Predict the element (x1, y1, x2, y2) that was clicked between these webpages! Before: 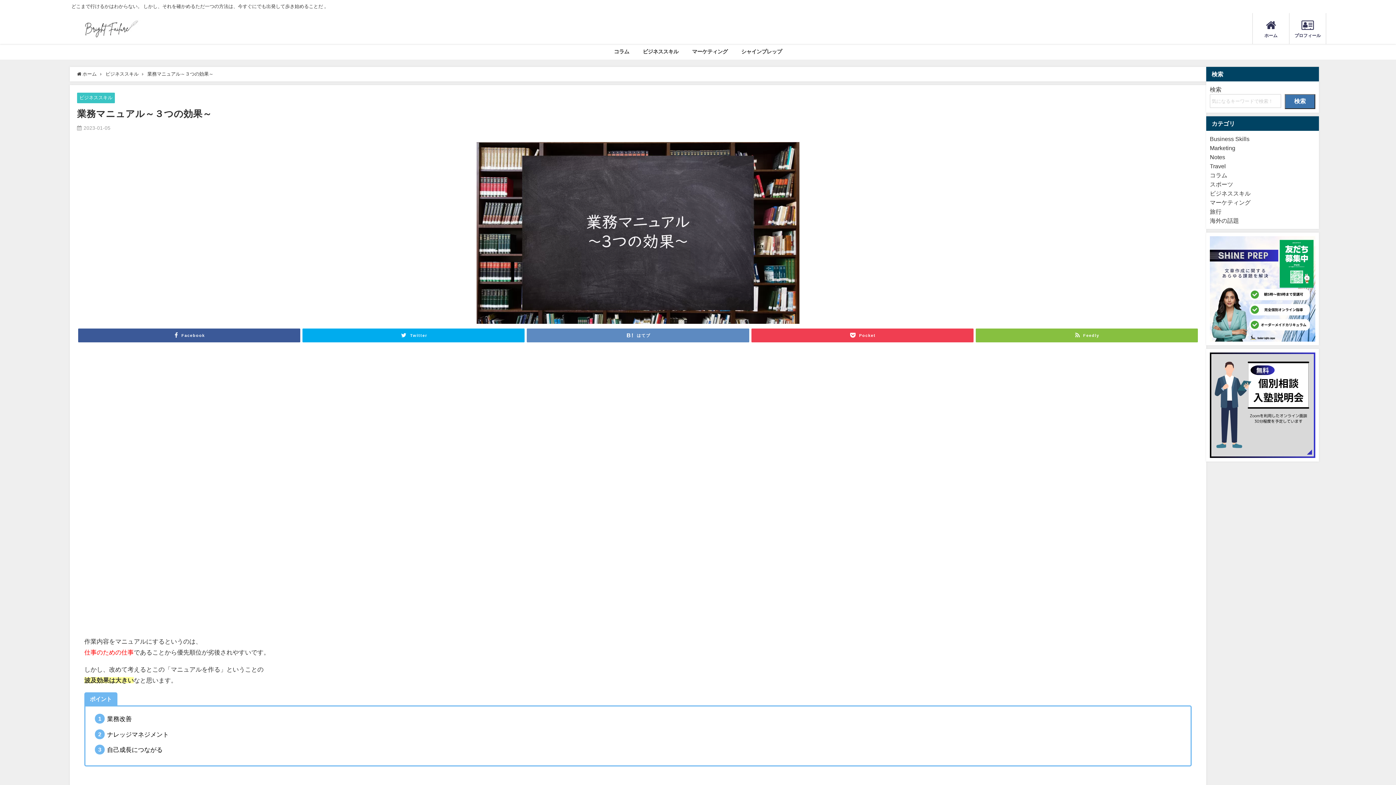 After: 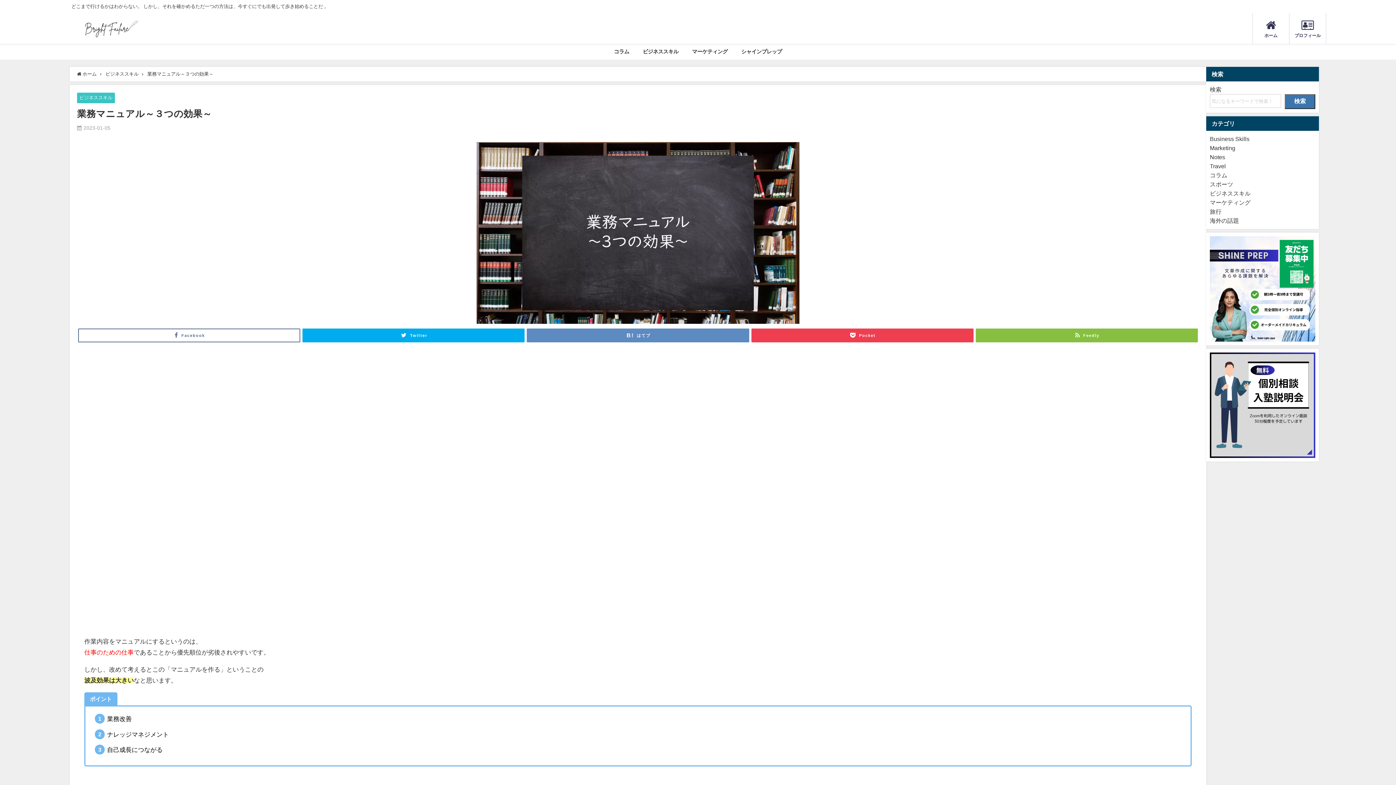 Action: label: Facebook bbox: (78, 328, 300, 342)